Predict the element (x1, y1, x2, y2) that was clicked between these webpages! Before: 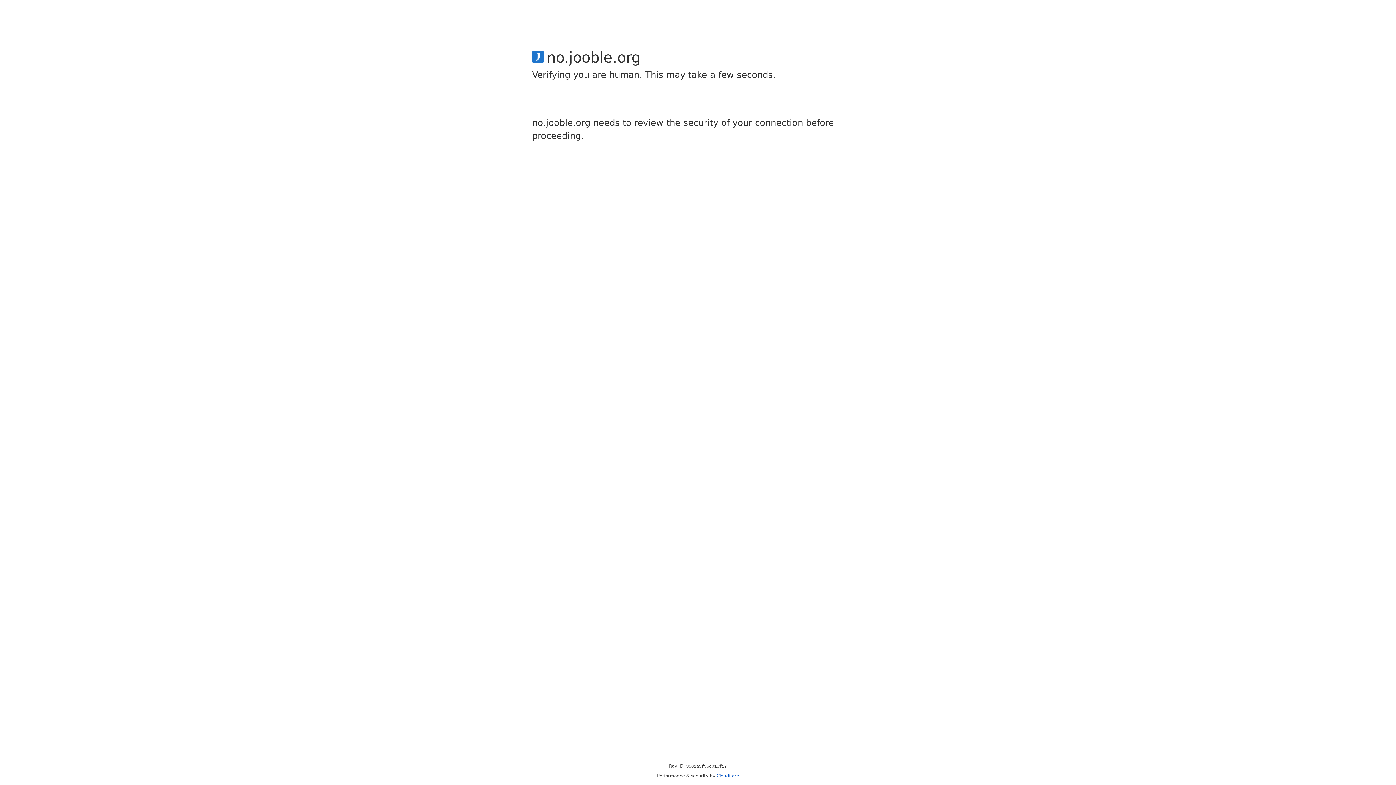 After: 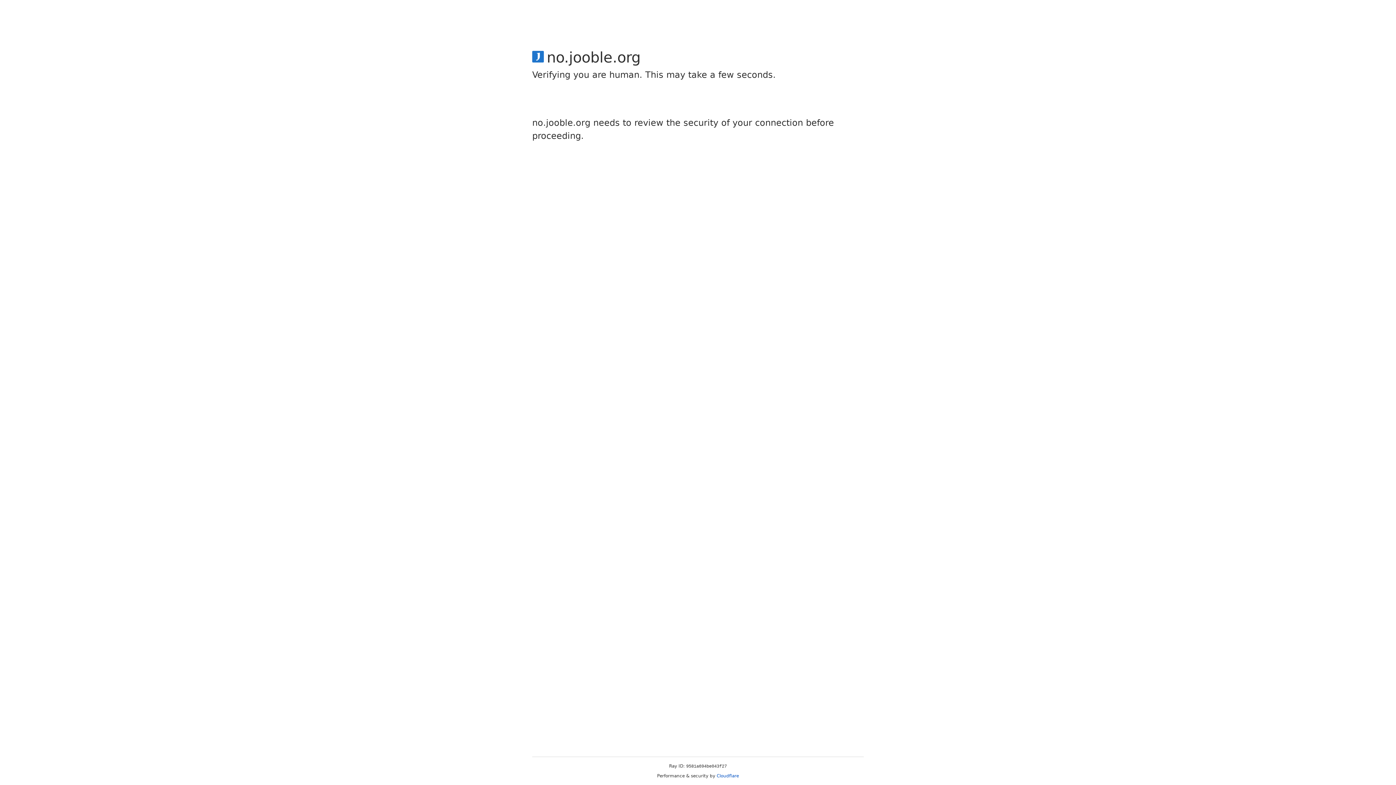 Action: label: Cloudflare bbox: (716, 773, 739, 778)